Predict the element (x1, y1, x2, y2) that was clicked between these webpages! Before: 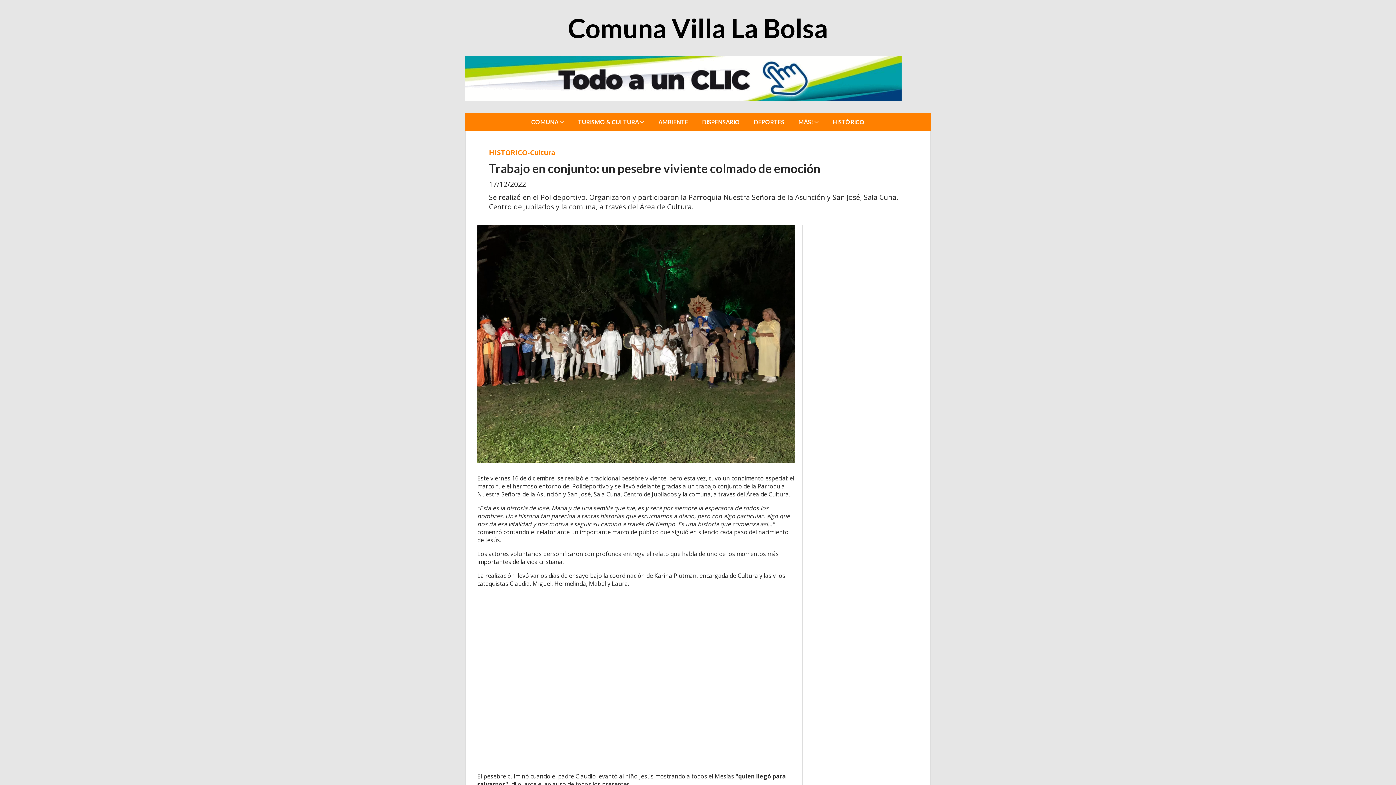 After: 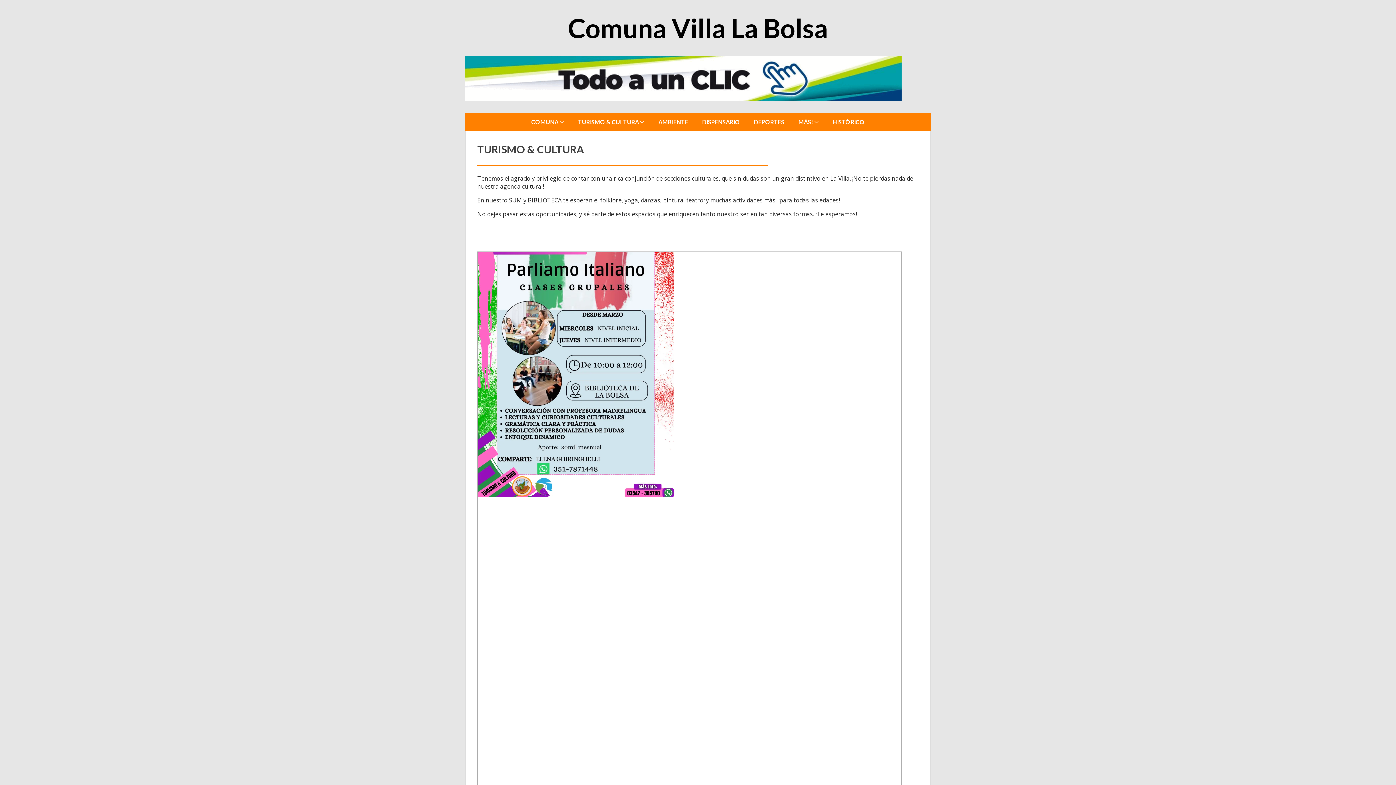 Action: bbox: (571, 110, 651, 133) label: TURISMO & CULTURA